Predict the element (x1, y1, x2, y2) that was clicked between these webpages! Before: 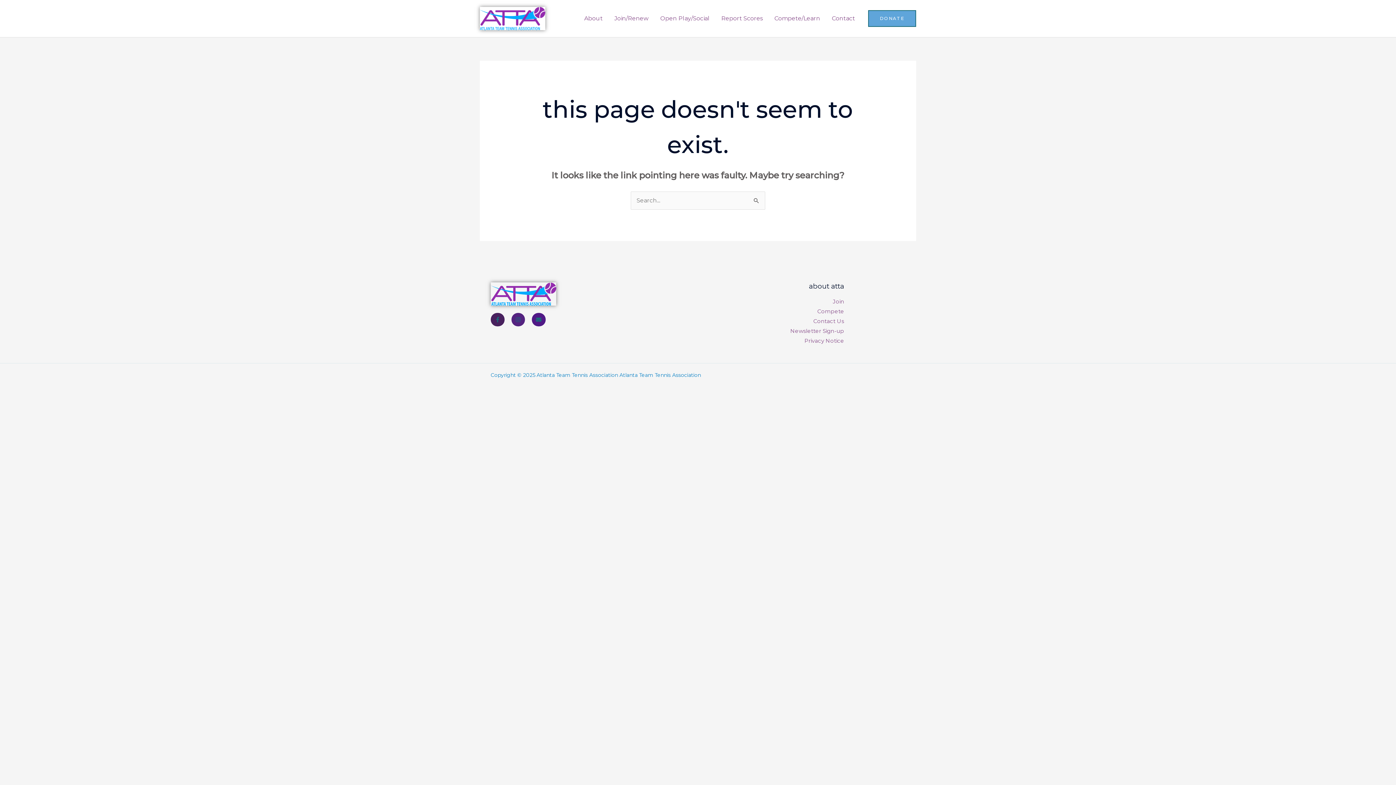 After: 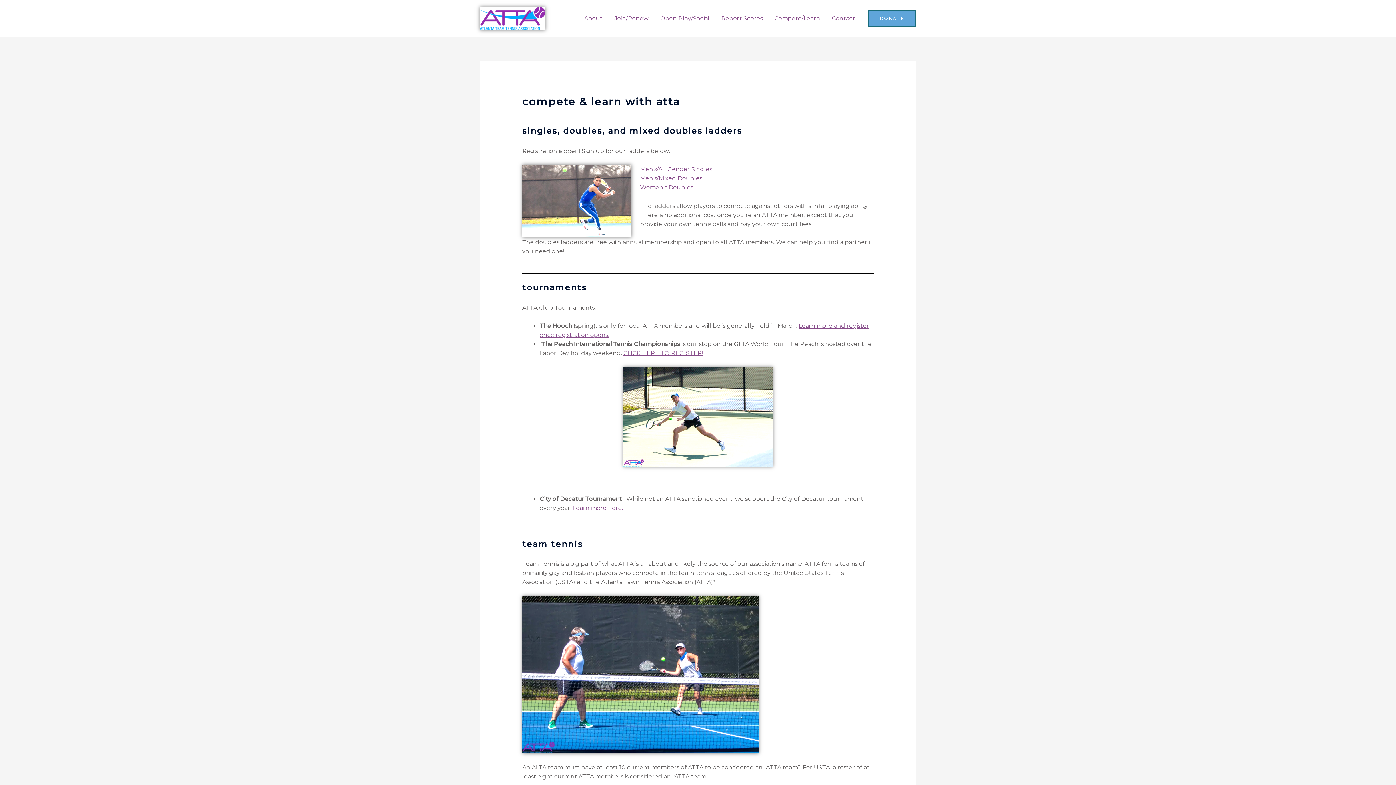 Action: label: Compete bbox: (738, 307, 844, 315)